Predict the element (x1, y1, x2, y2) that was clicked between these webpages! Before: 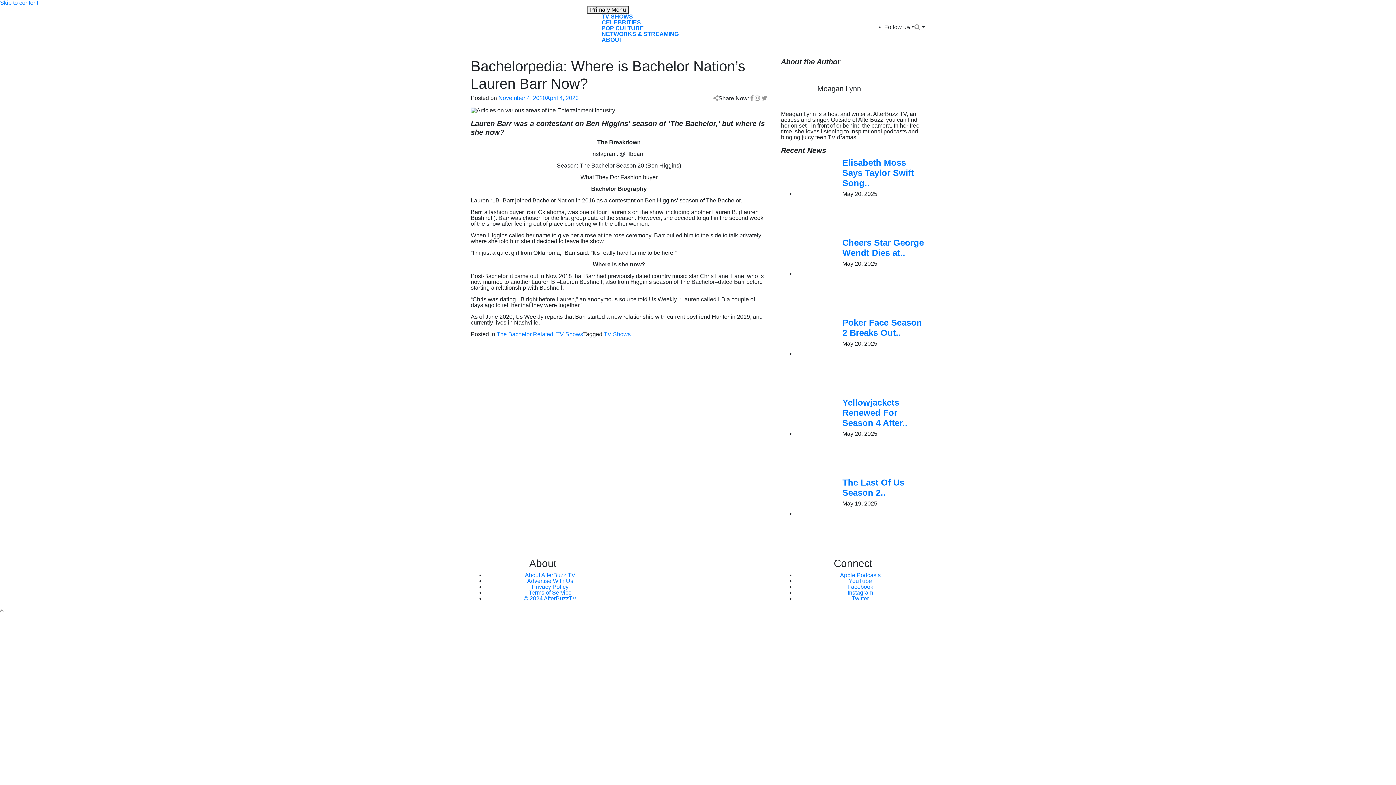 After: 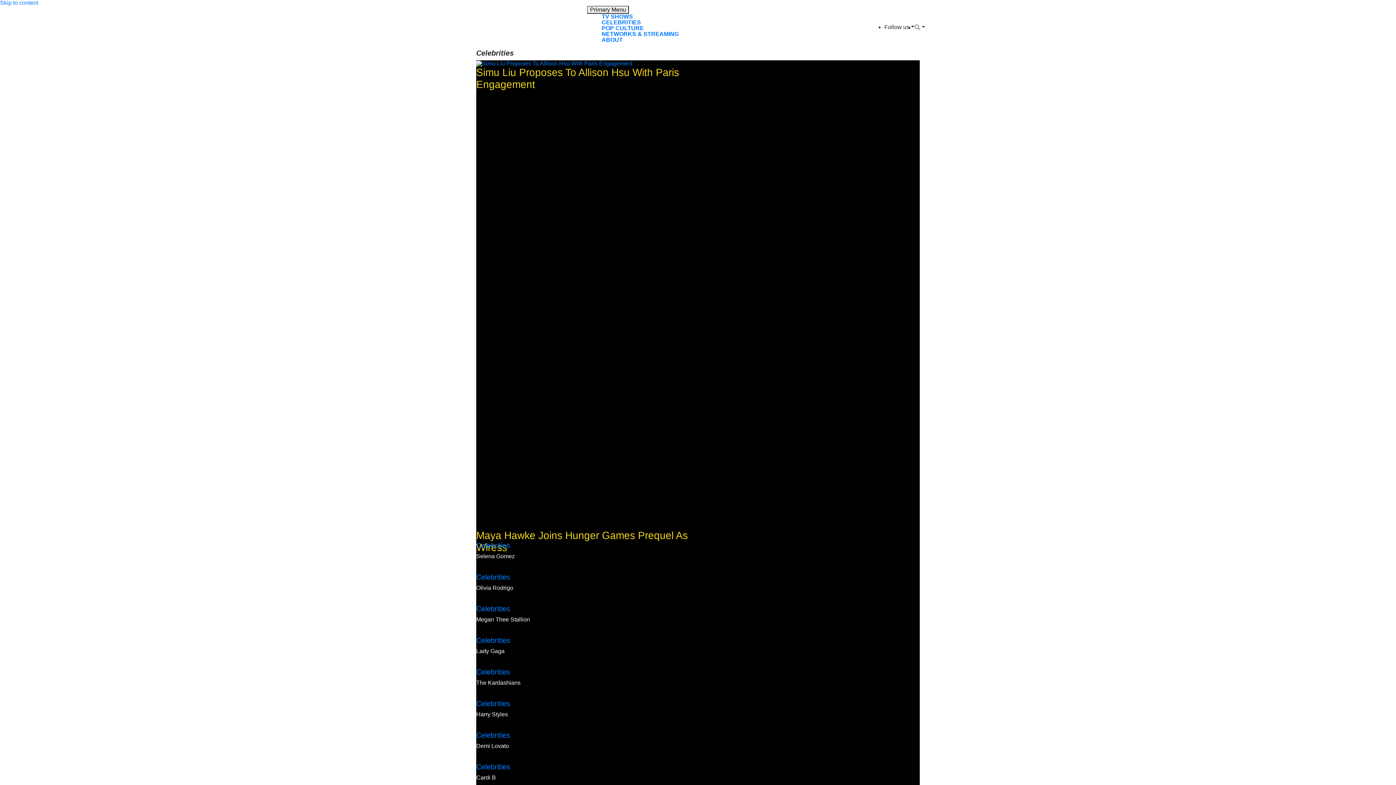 Action: label: CELEBRITIES bbox: (601, 19, 641, 25)